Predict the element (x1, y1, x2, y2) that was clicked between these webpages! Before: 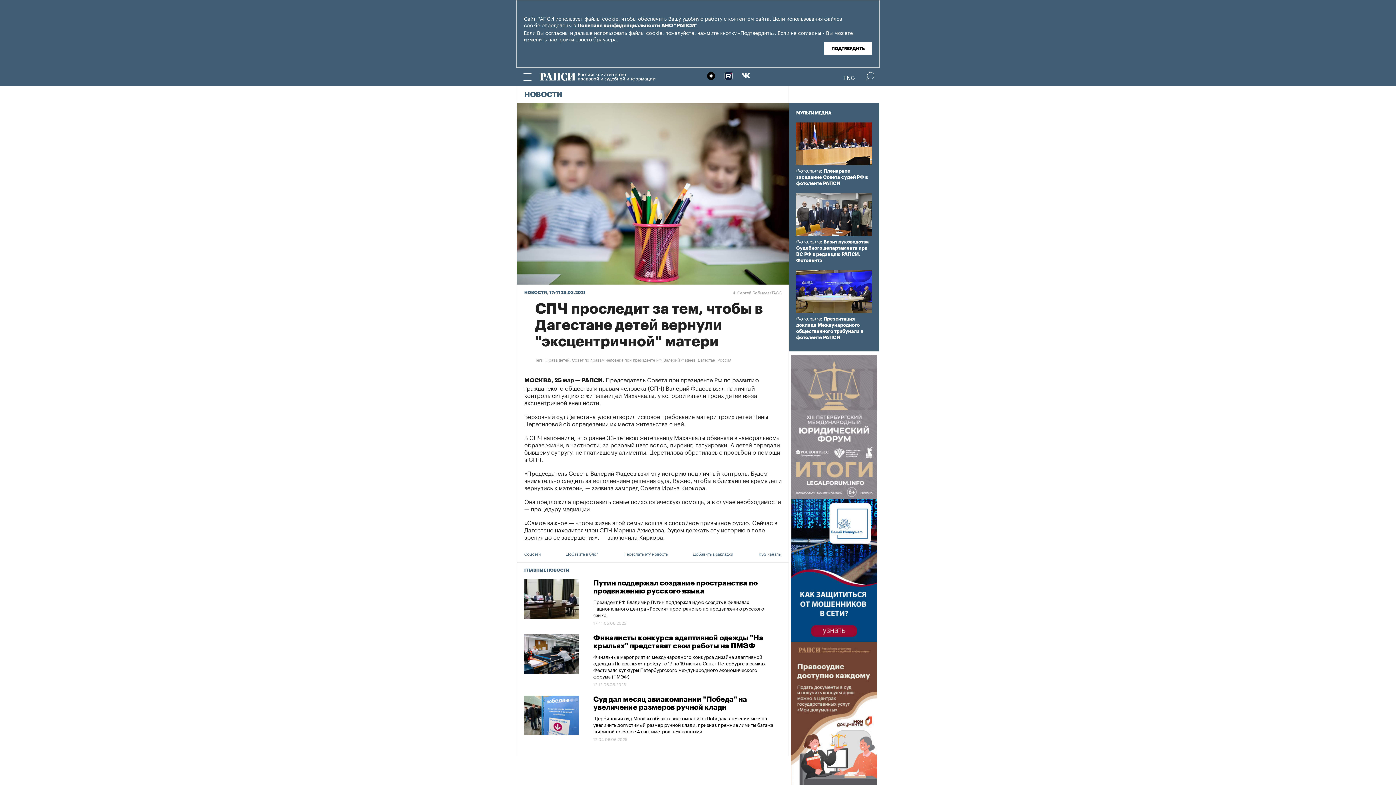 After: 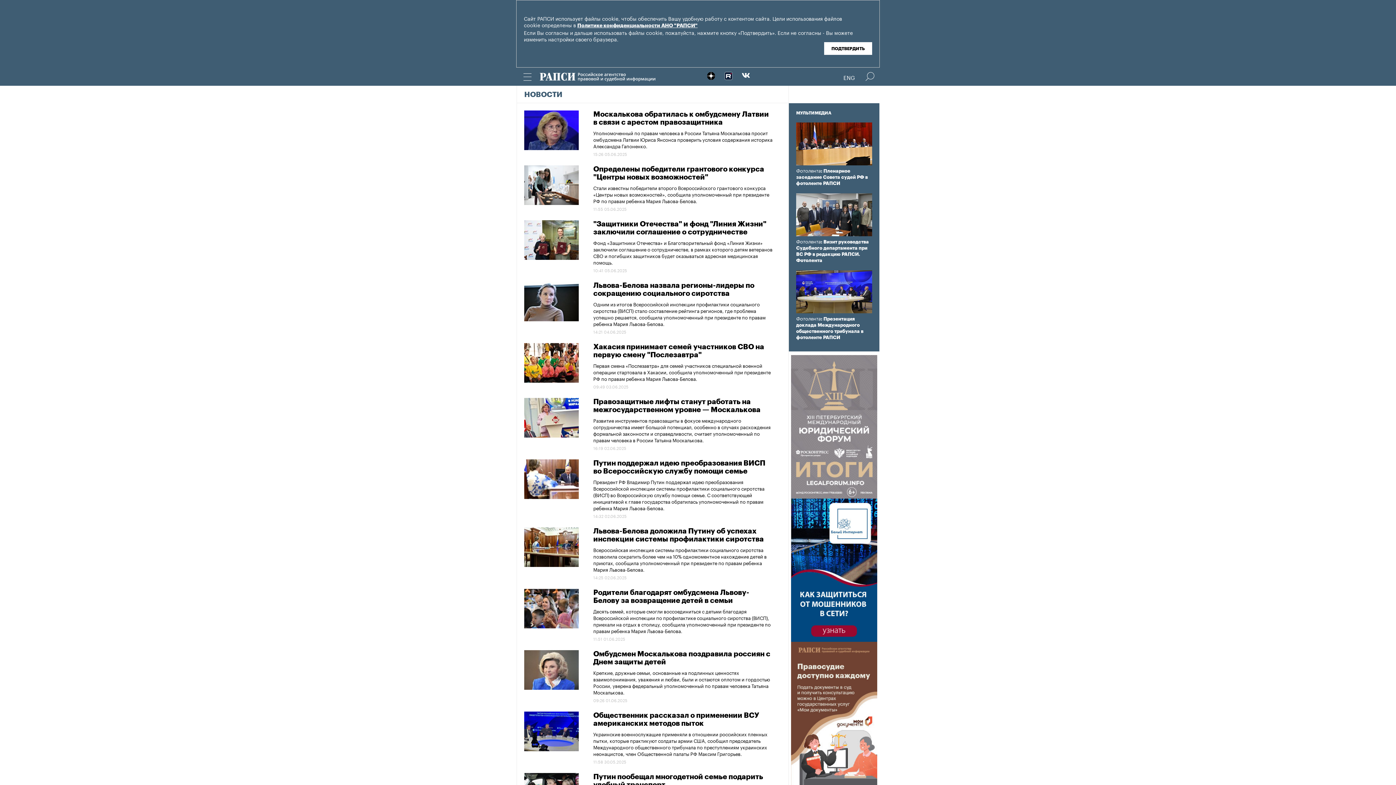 Action: label: Фотолента bbox: (796, 316, 821, 321)